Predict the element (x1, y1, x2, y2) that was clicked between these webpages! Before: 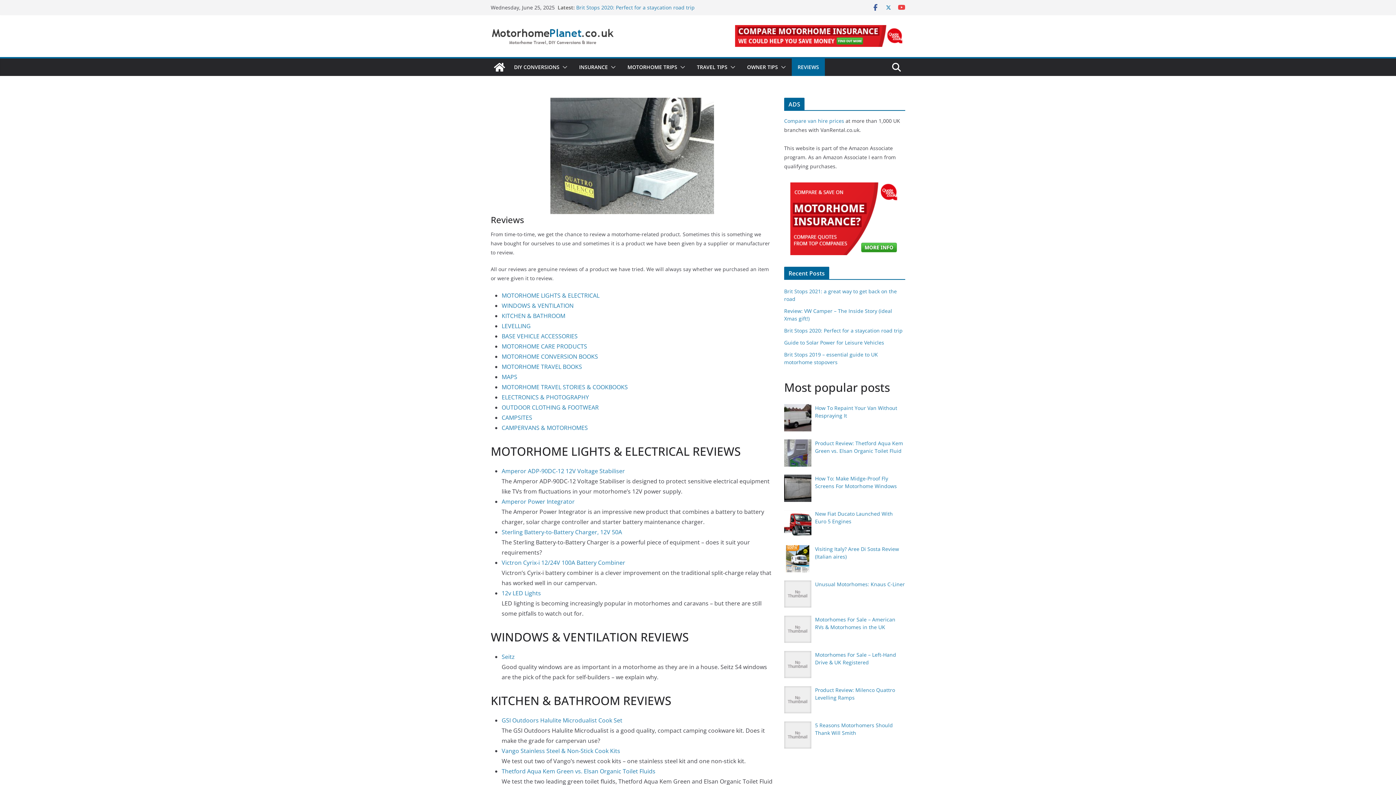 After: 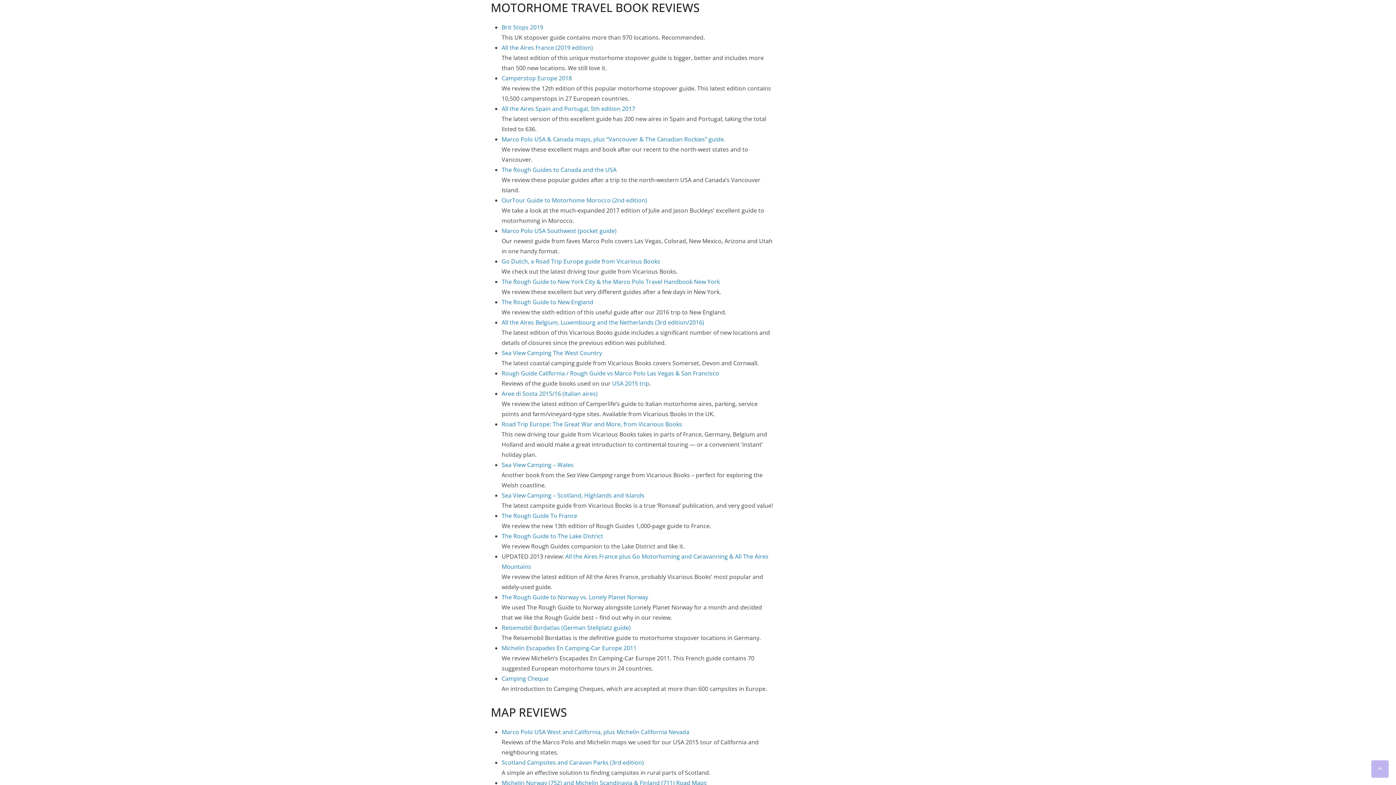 Action: label: MOTORHOME TRAVEL BOOKS bbox: (501, 363, 582, 371)